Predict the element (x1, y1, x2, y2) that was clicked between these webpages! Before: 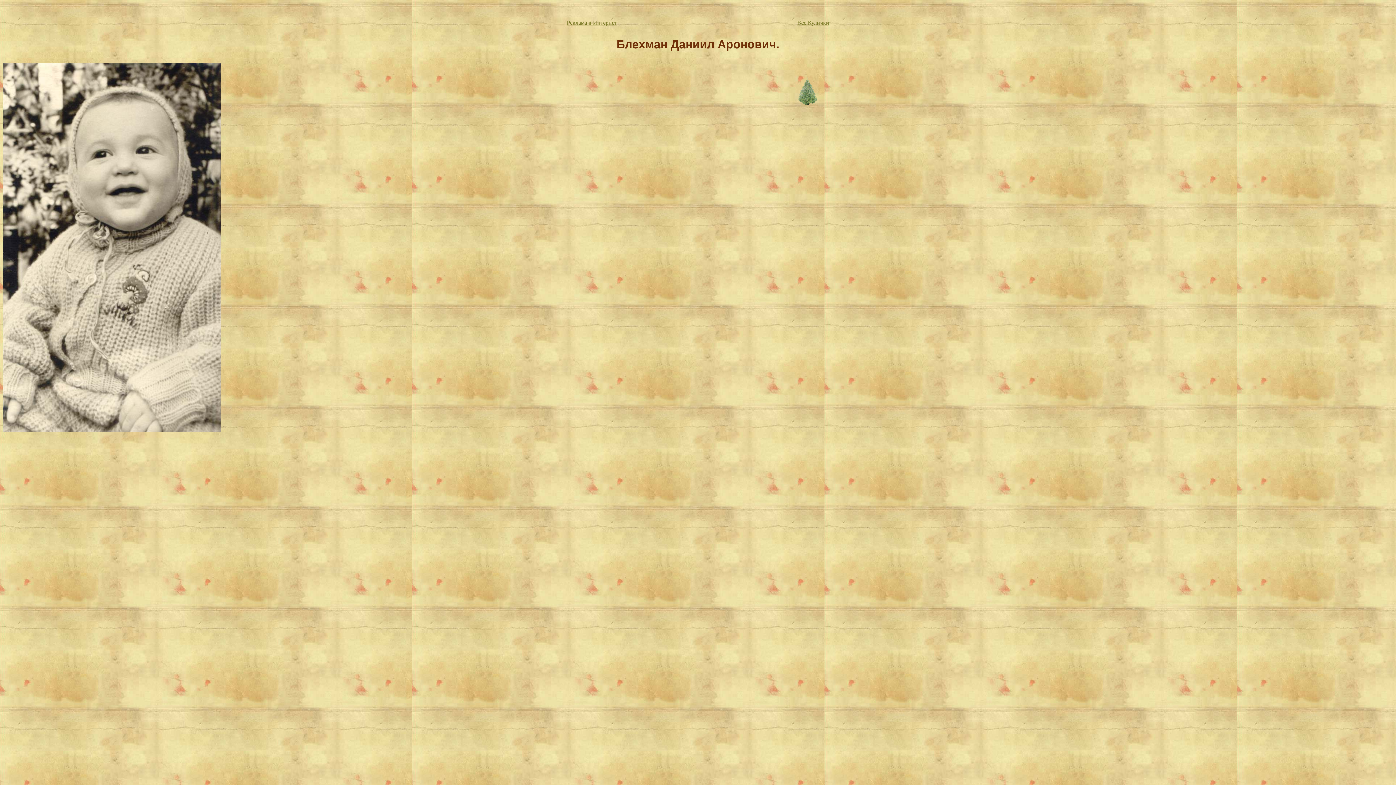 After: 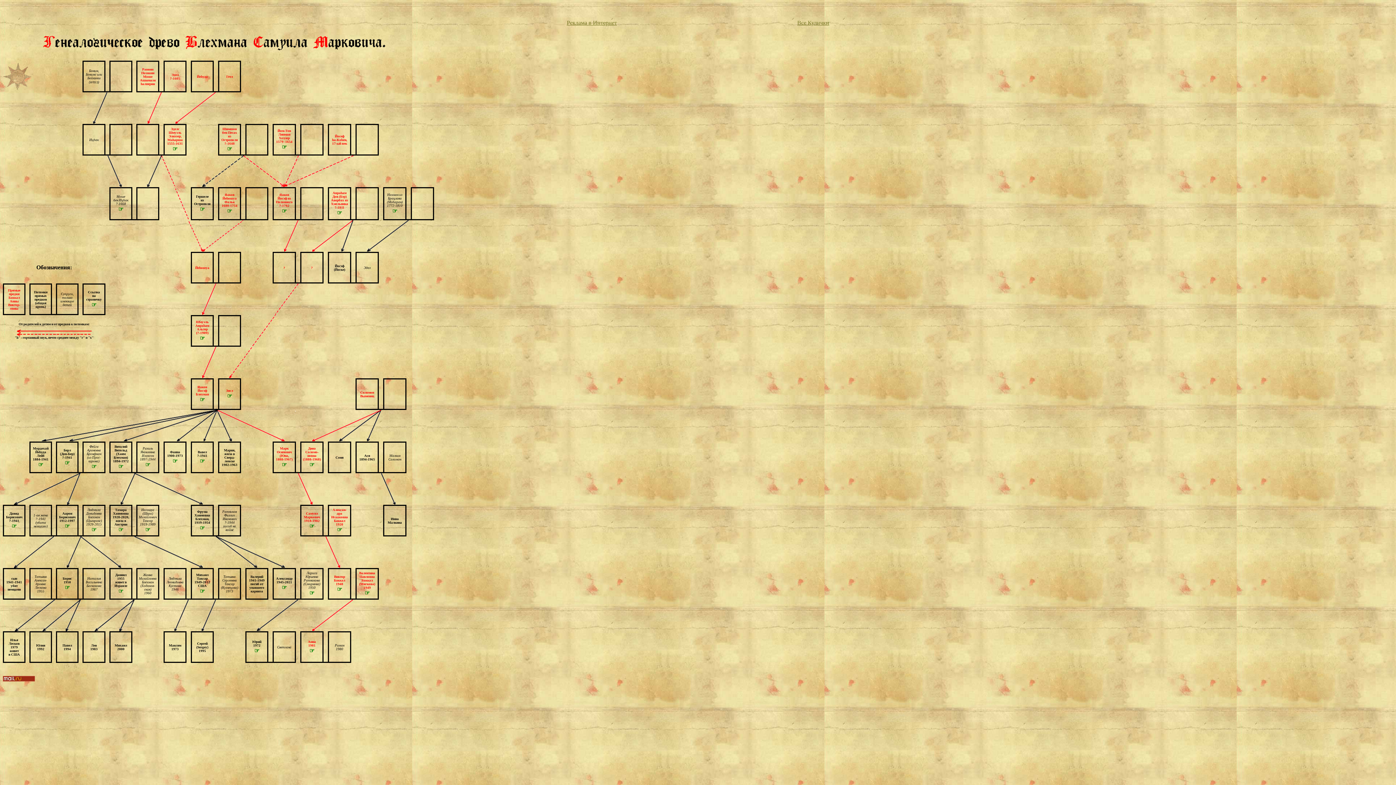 Action: bbox: (798, 99, 817, 106)